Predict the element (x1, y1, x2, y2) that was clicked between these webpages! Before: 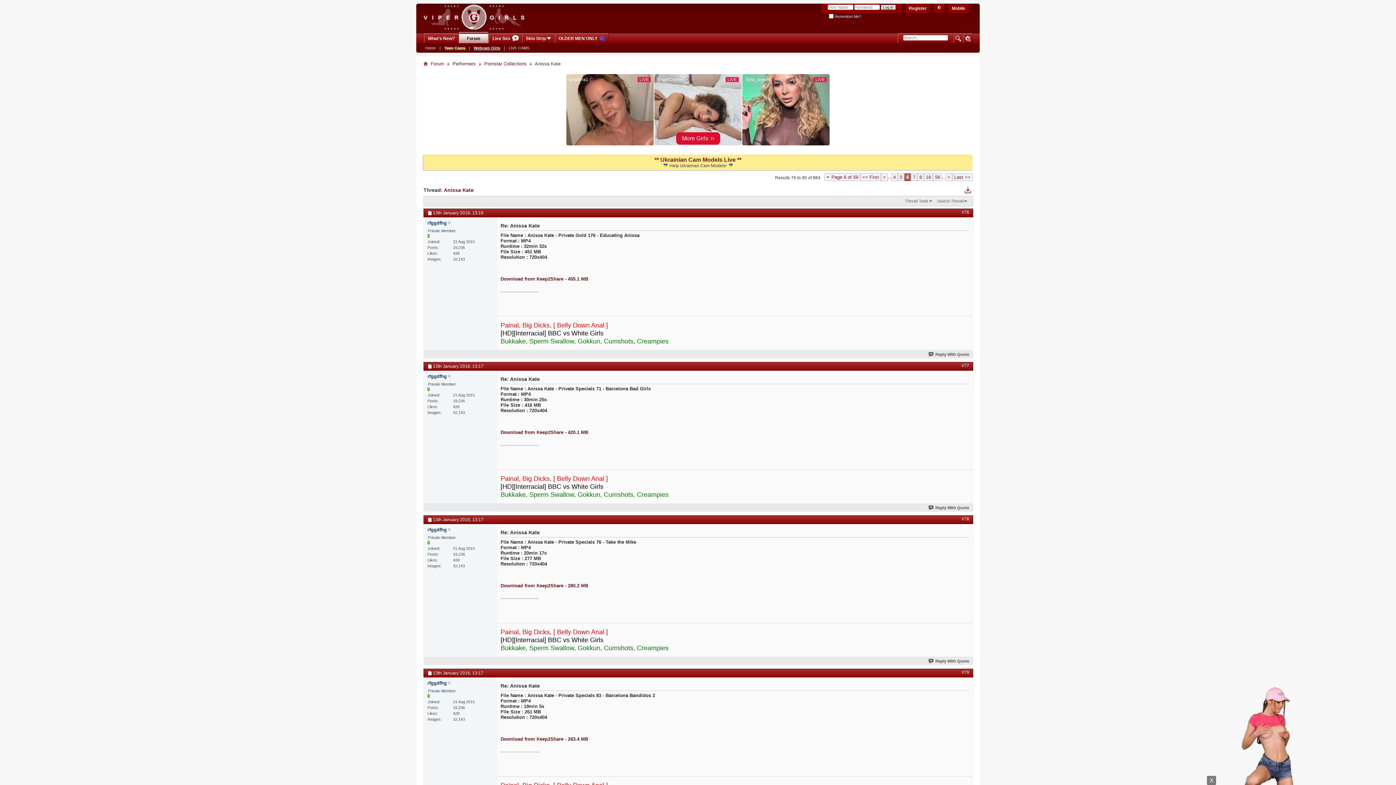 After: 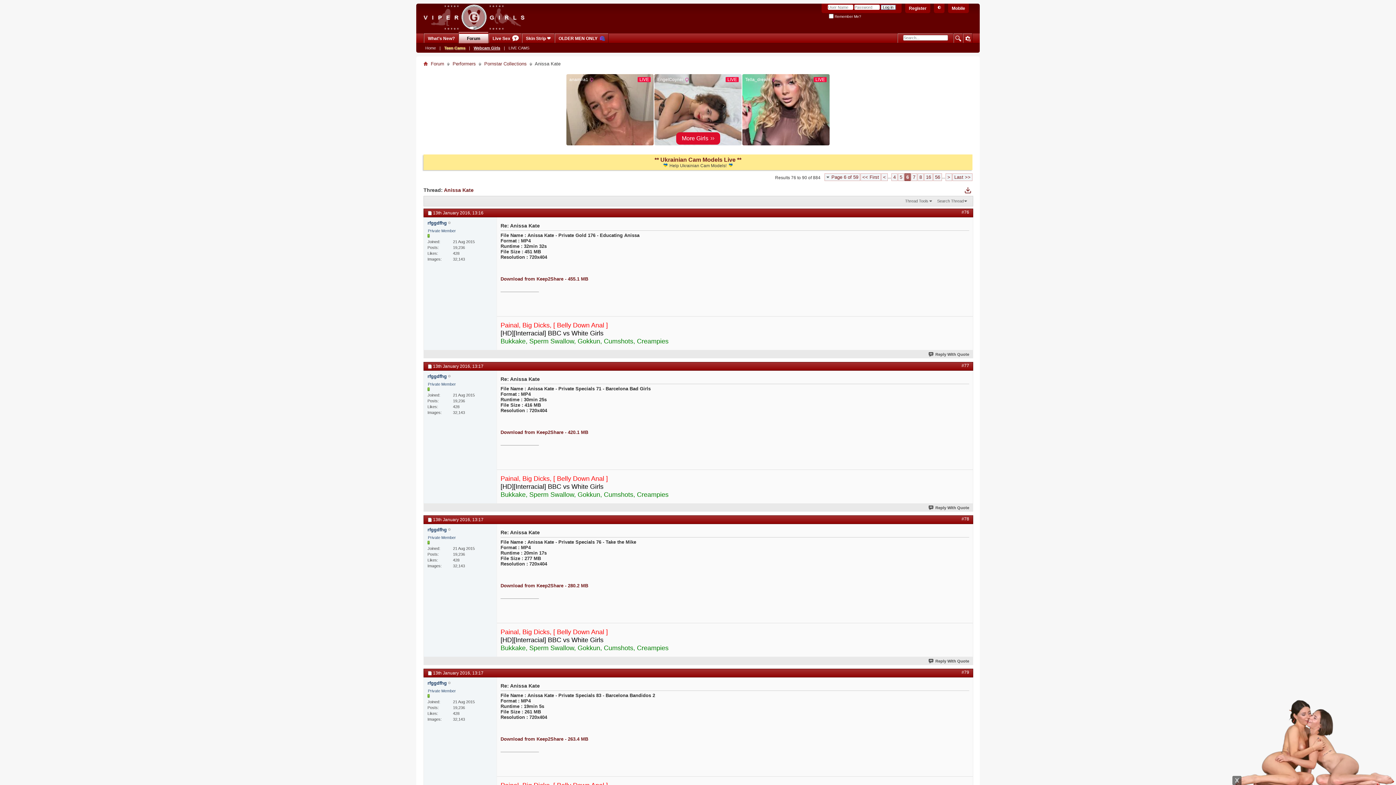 Action: label: Pornstar Collections bbox: (482, 60, 528, 67)